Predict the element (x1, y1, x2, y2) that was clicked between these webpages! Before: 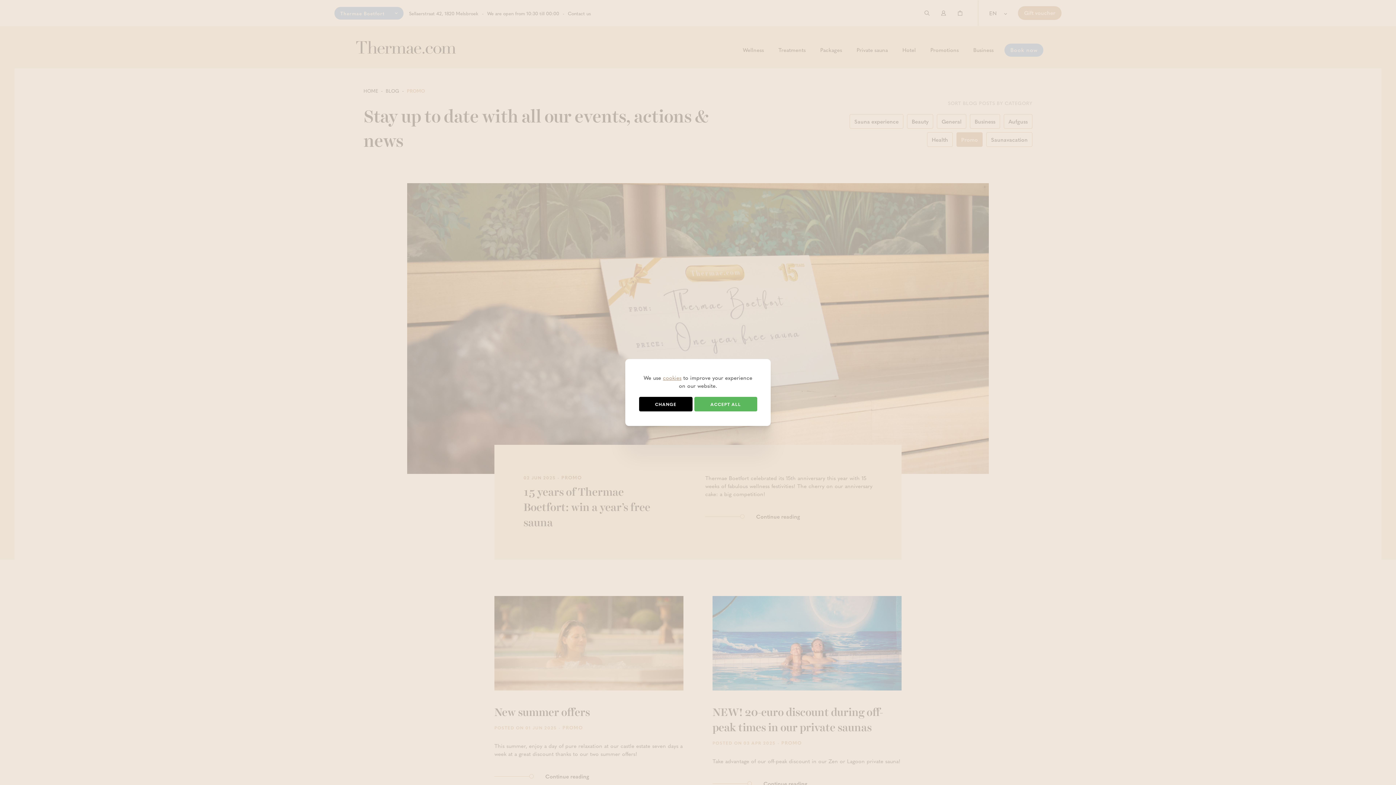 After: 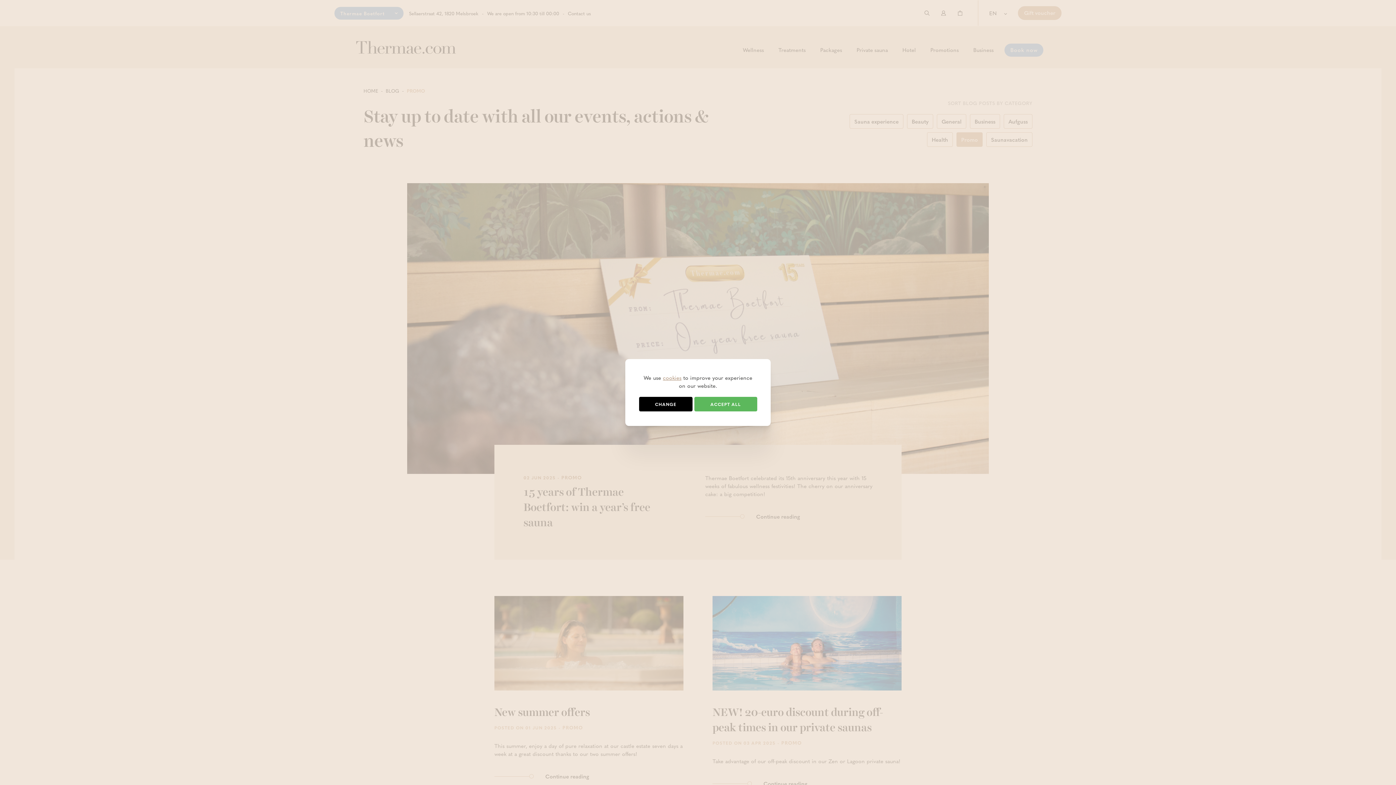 Action: label: cookies bbox: (663, 373, 681, 381)